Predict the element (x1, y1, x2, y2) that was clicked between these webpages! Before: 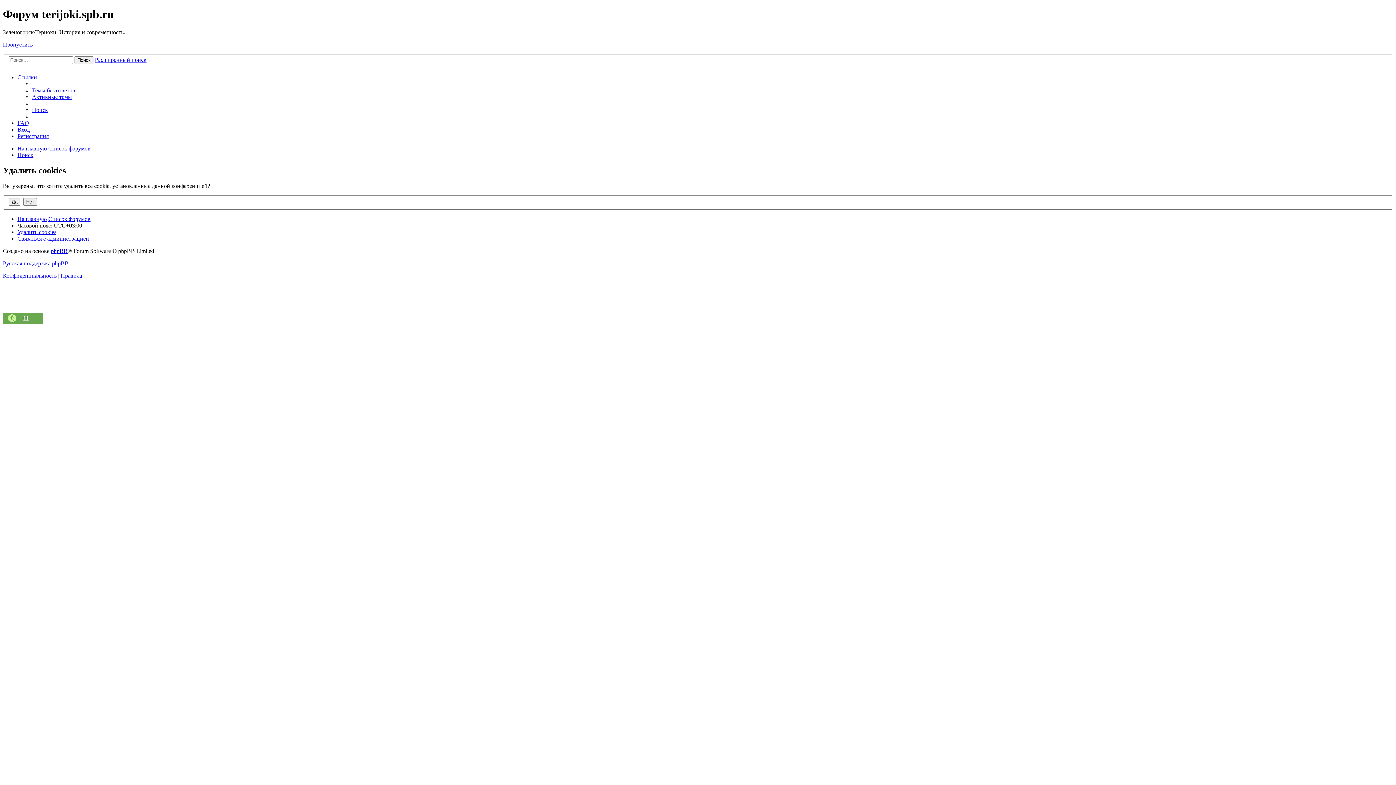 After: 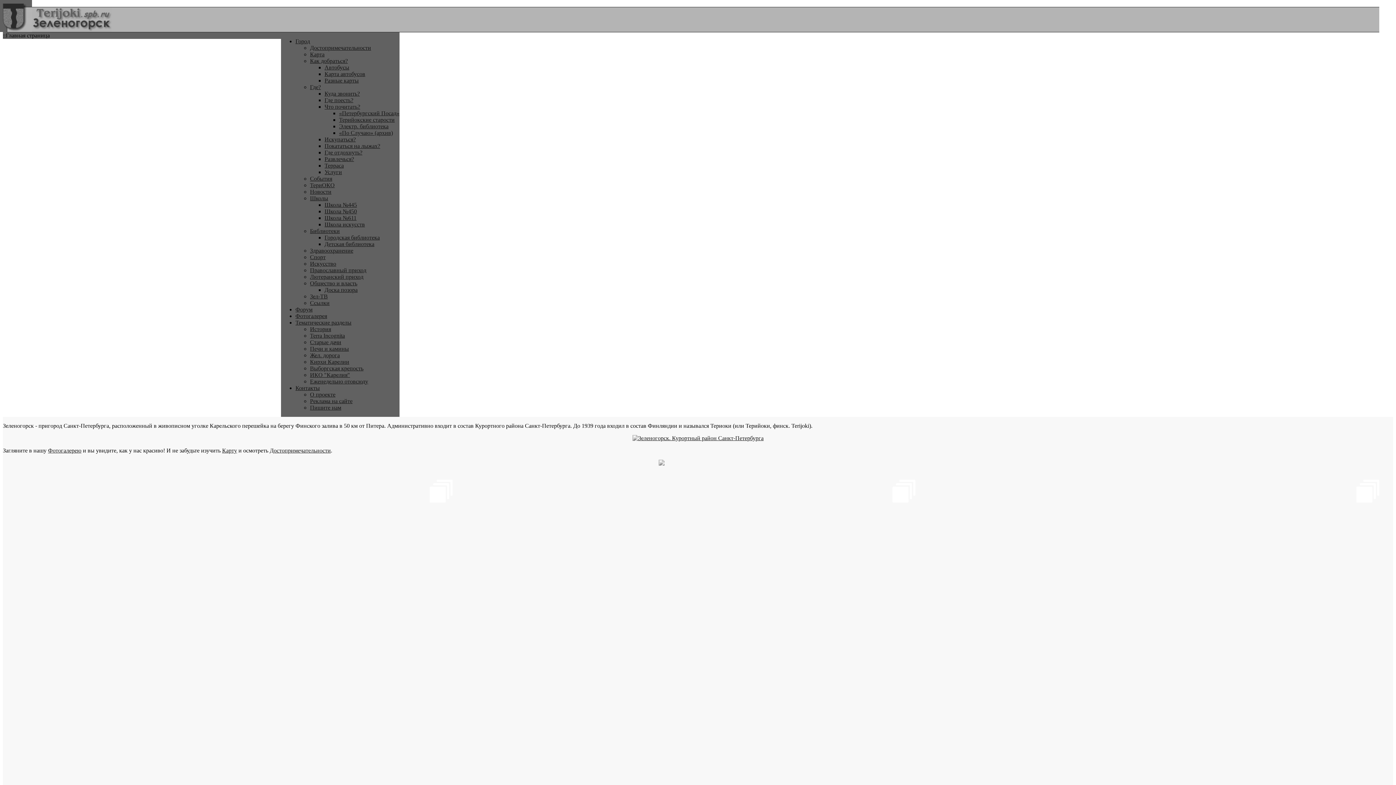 Action: label: Поиск bbox: (74, 56, 93, 64)